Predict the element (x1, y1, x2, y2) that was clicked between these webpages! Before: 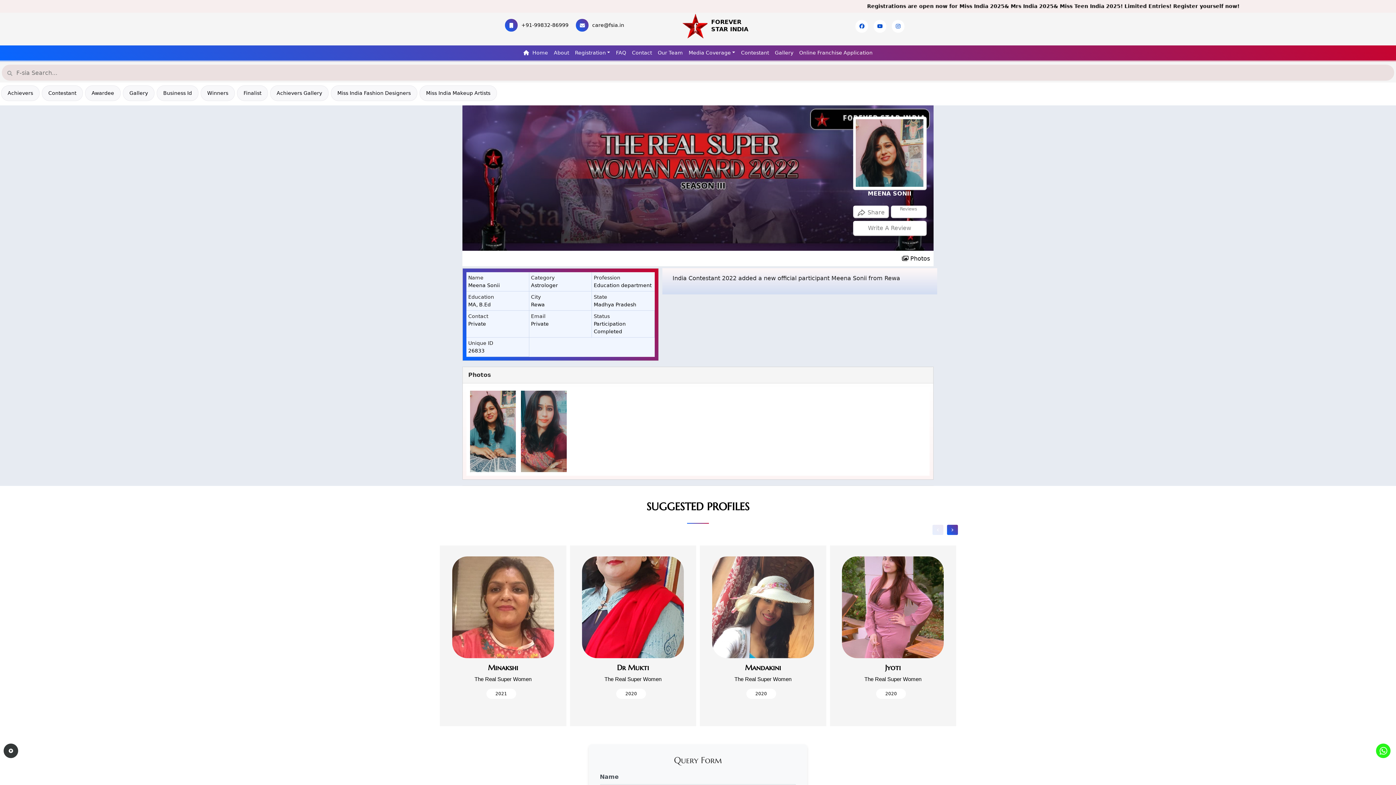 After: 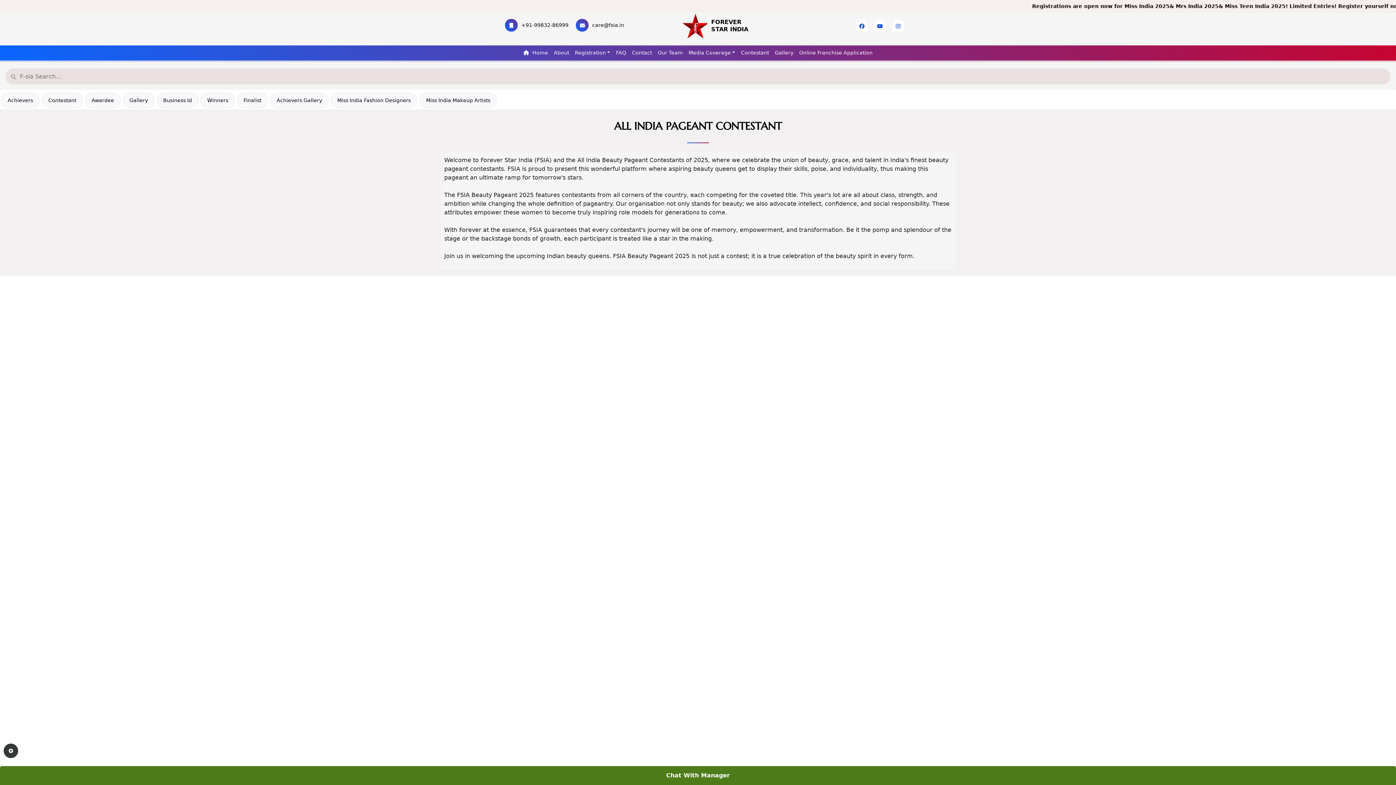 Action: bbox: (243, 89, 261, 97) label: Finalist